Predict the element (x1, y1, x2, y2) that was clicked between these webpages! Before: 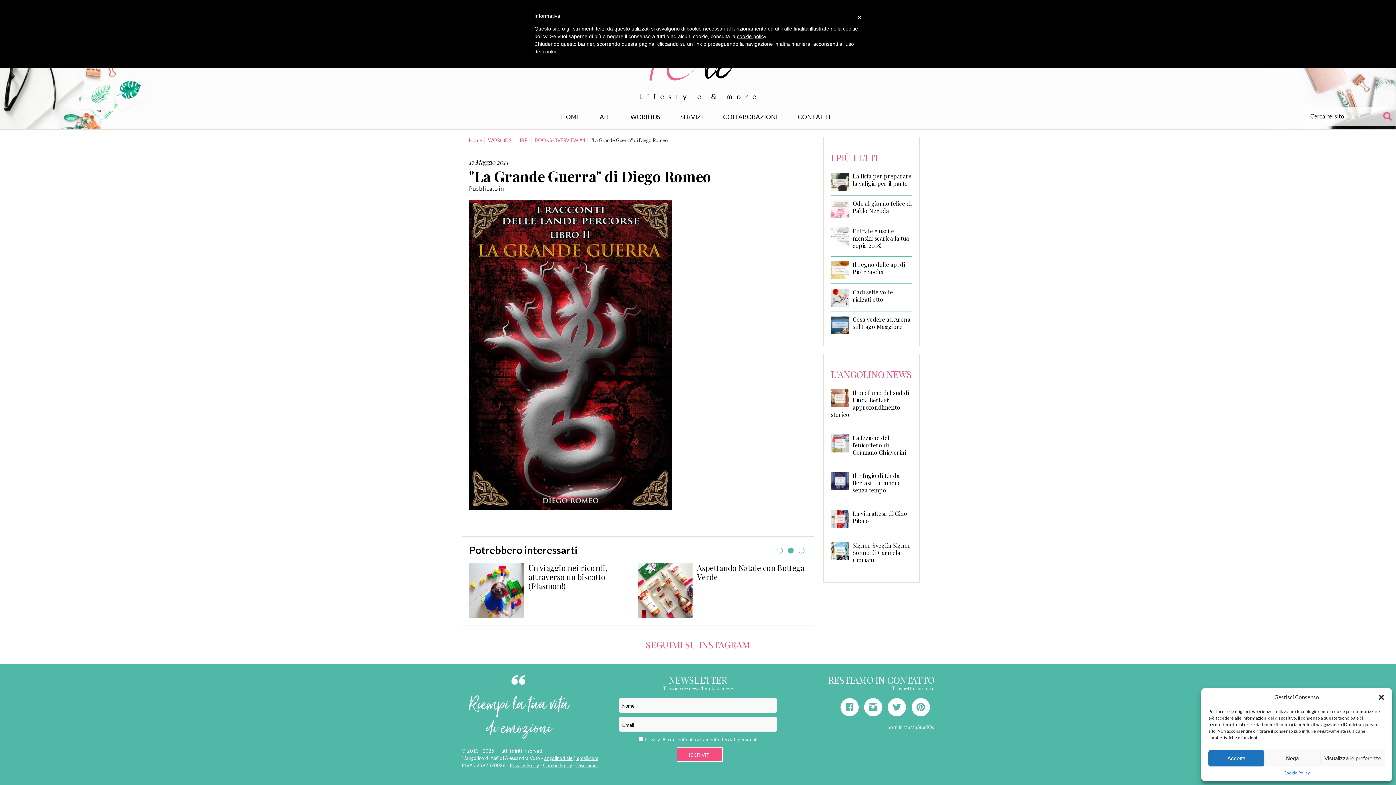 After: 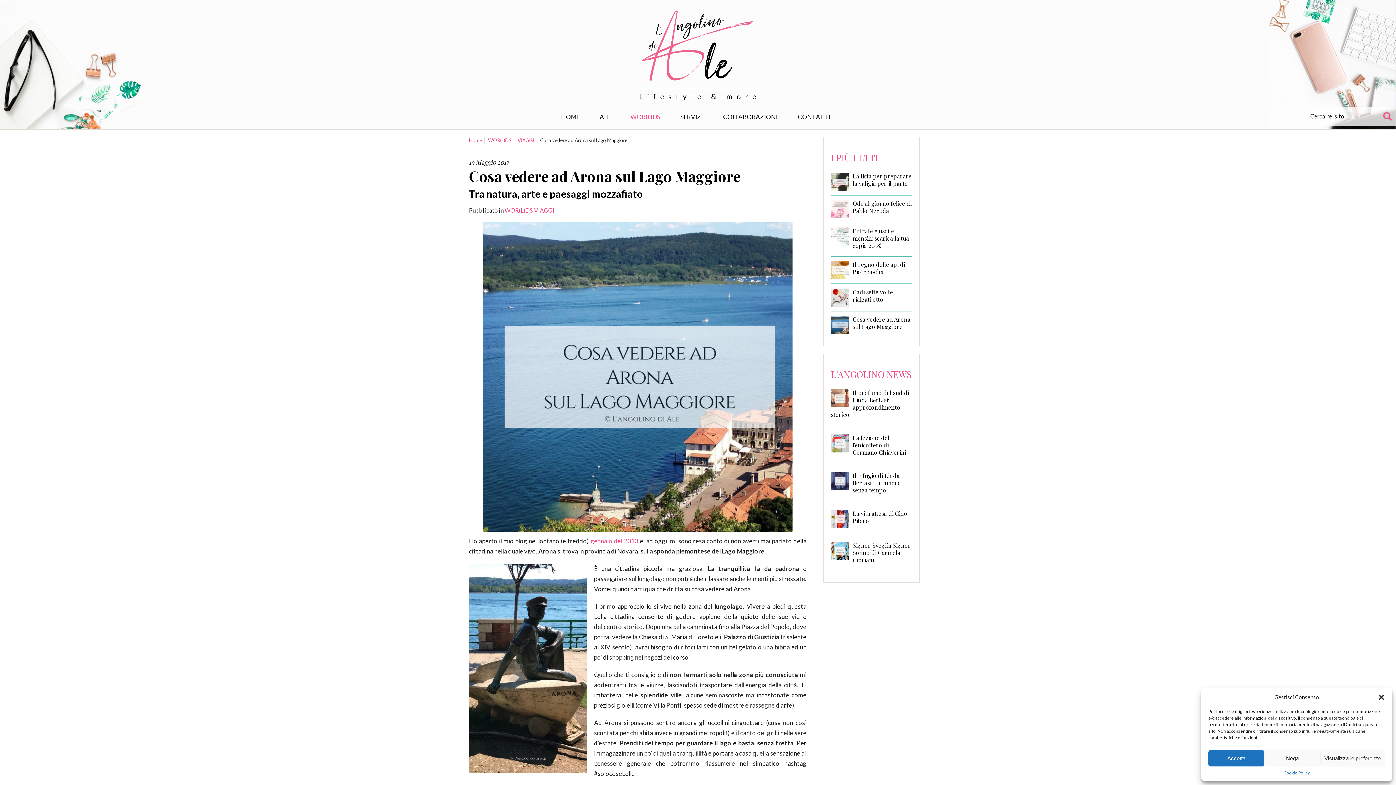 Action: label: Cosa vedere ad Arona sul Lago Maggiore bbox: (831, 316, 912, 330)